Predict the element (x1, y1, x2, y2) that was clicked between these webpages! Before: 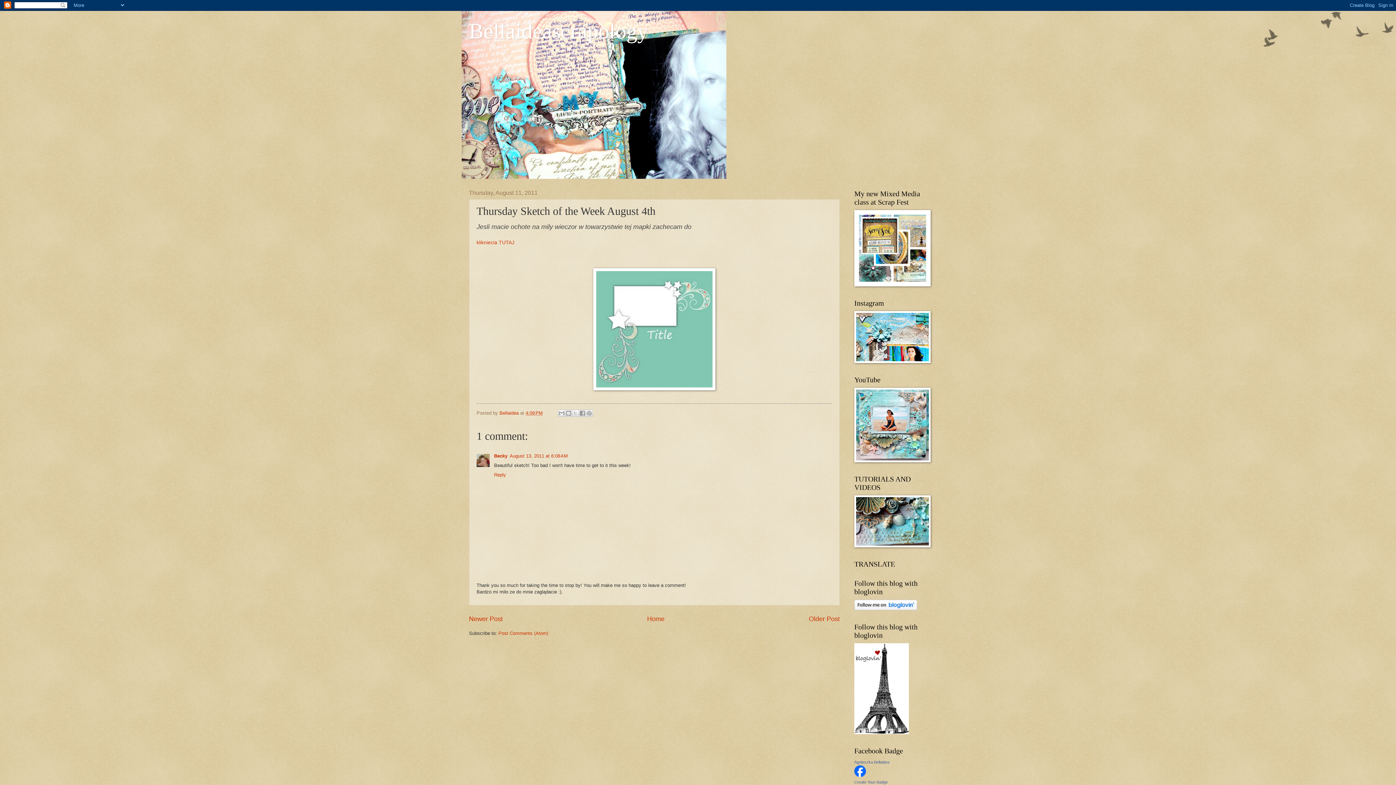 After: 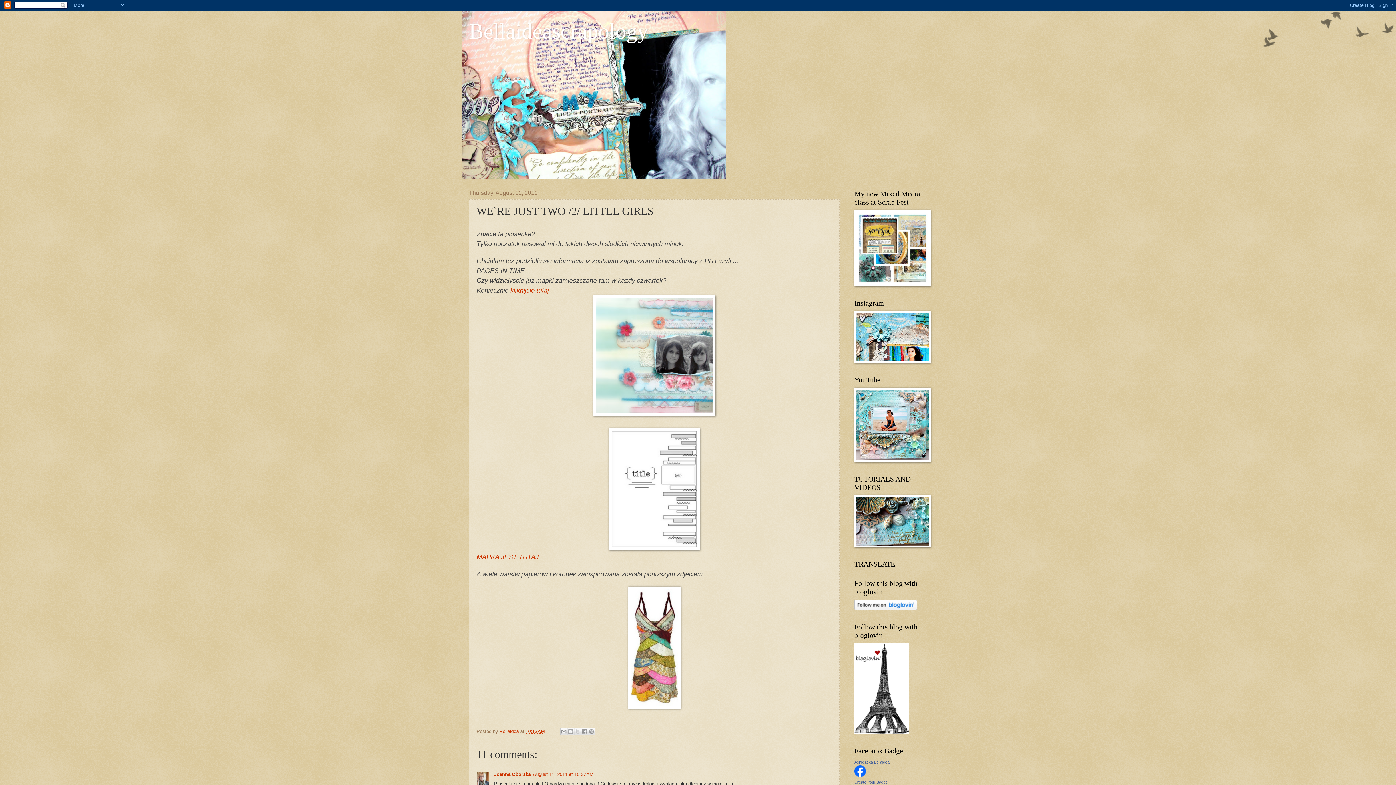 Action: label: Older Post bbox: (809, 615, 840, 623)